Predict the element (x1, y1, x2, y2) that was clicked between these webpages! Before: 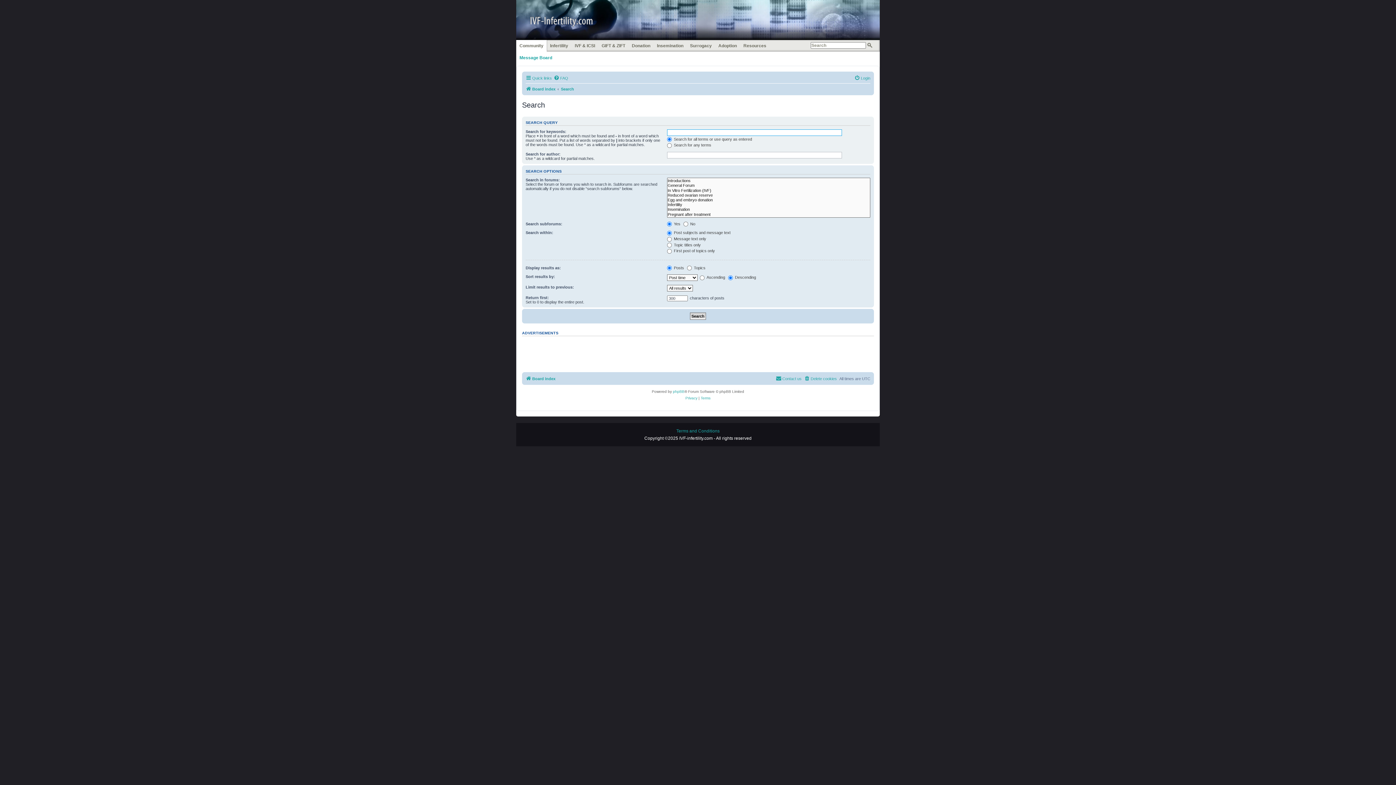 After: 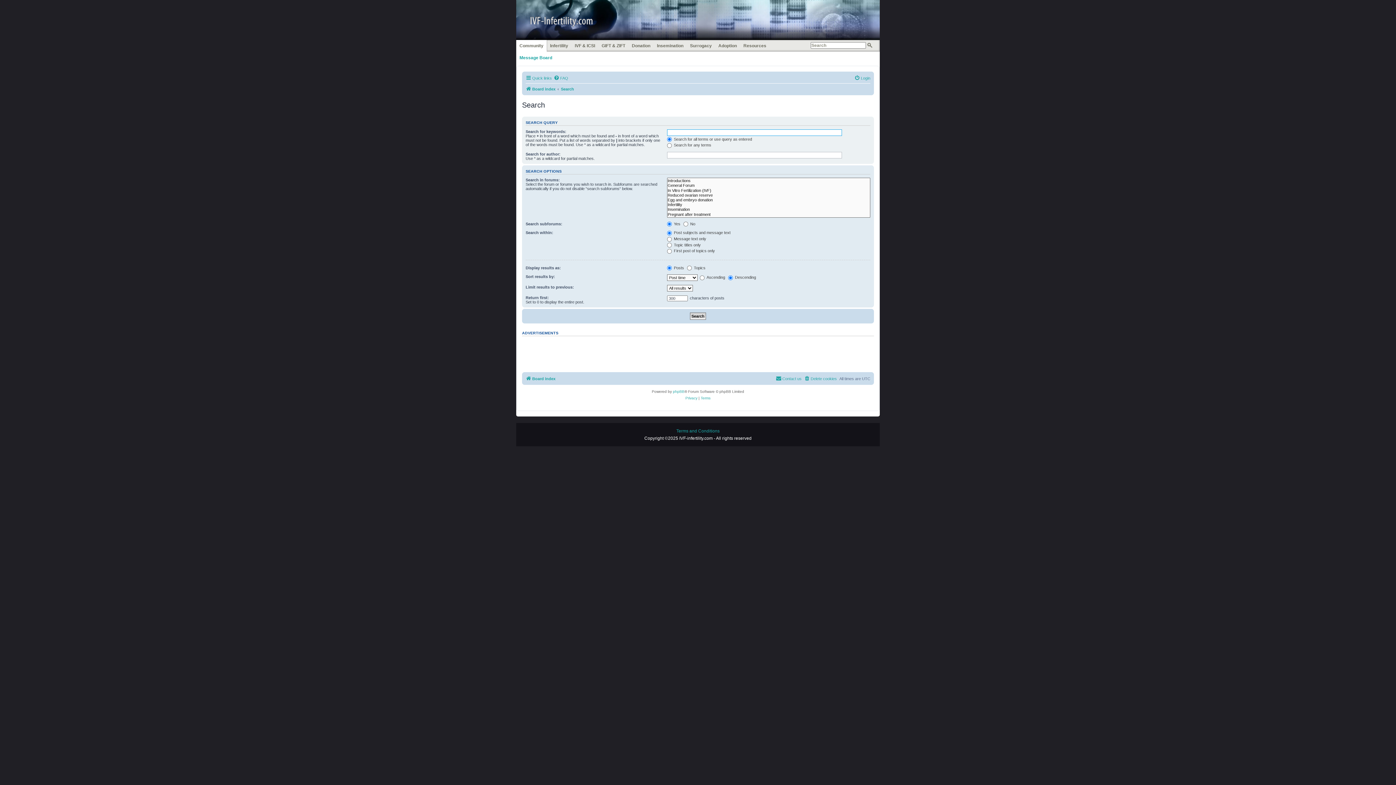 Action: label: Search bbox: (561, 84, 574, 93)